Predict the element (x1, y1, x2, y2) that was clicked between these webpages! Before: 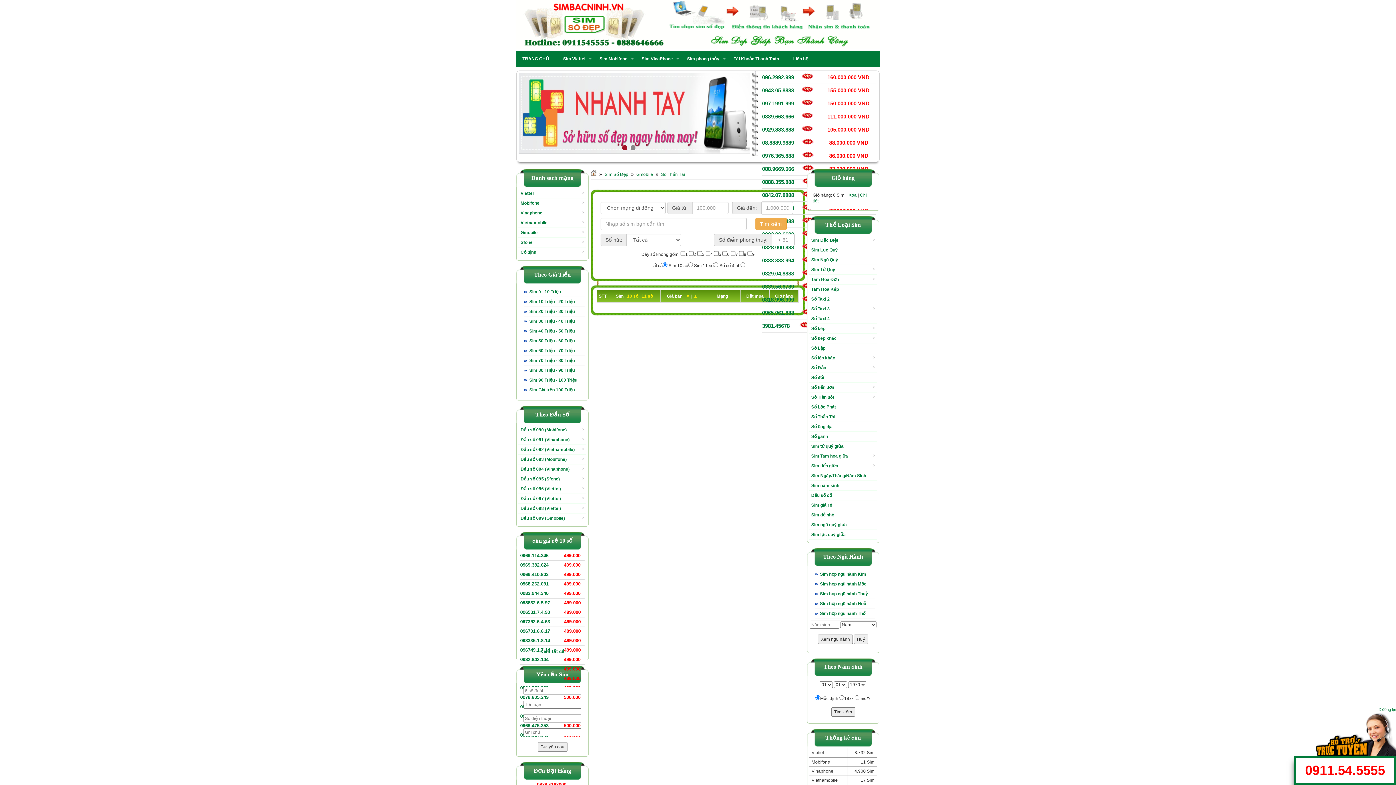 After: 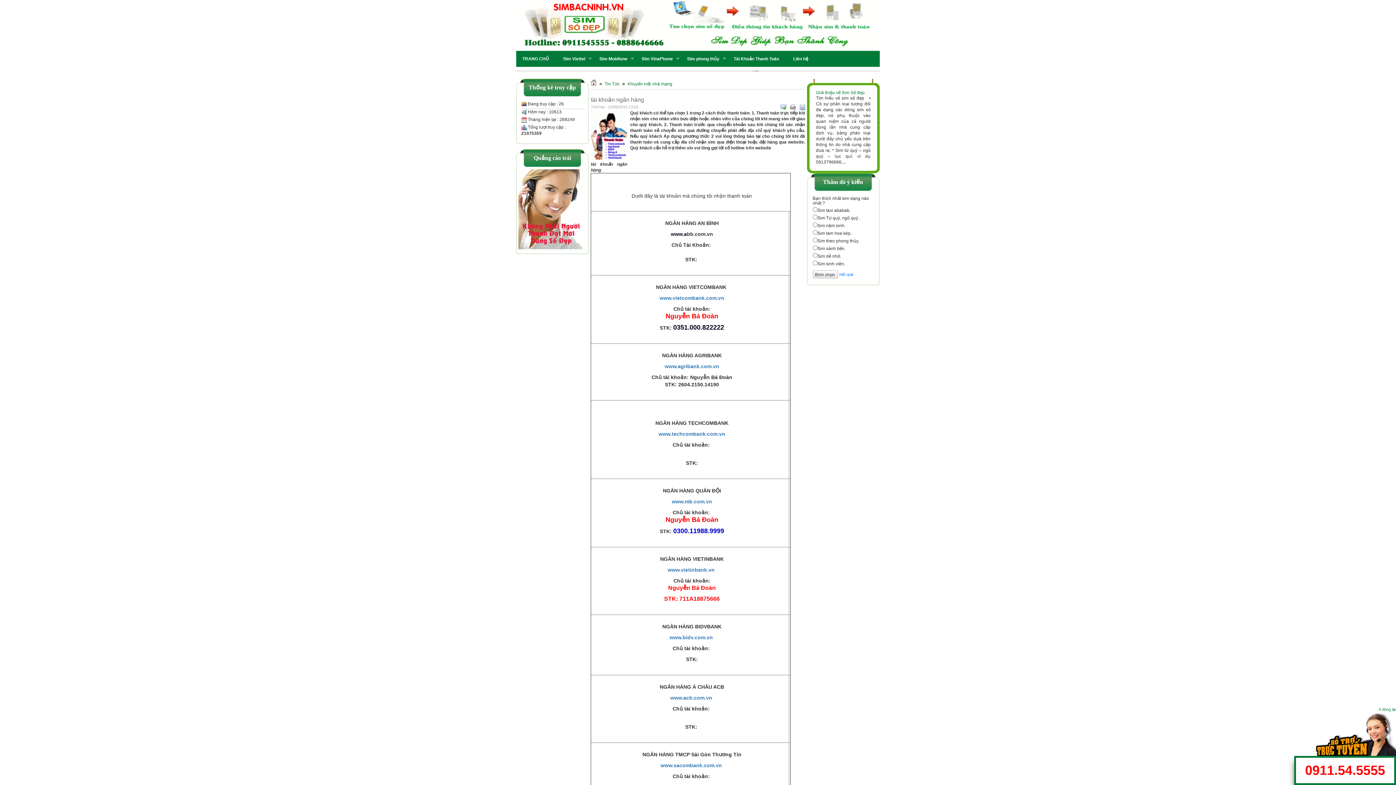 Action: label: Tài Khoản Thanh Toán bbox: (729, 51, 789, 66)